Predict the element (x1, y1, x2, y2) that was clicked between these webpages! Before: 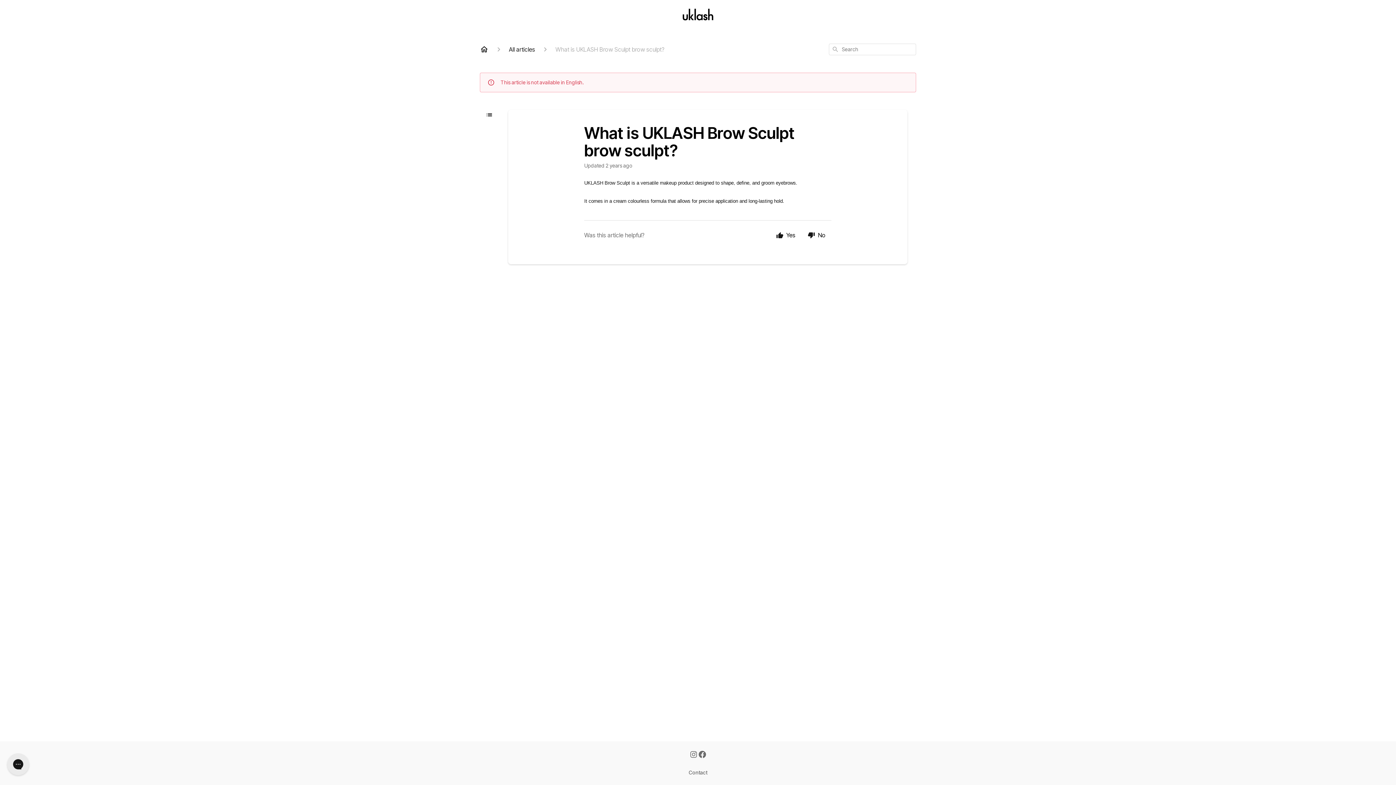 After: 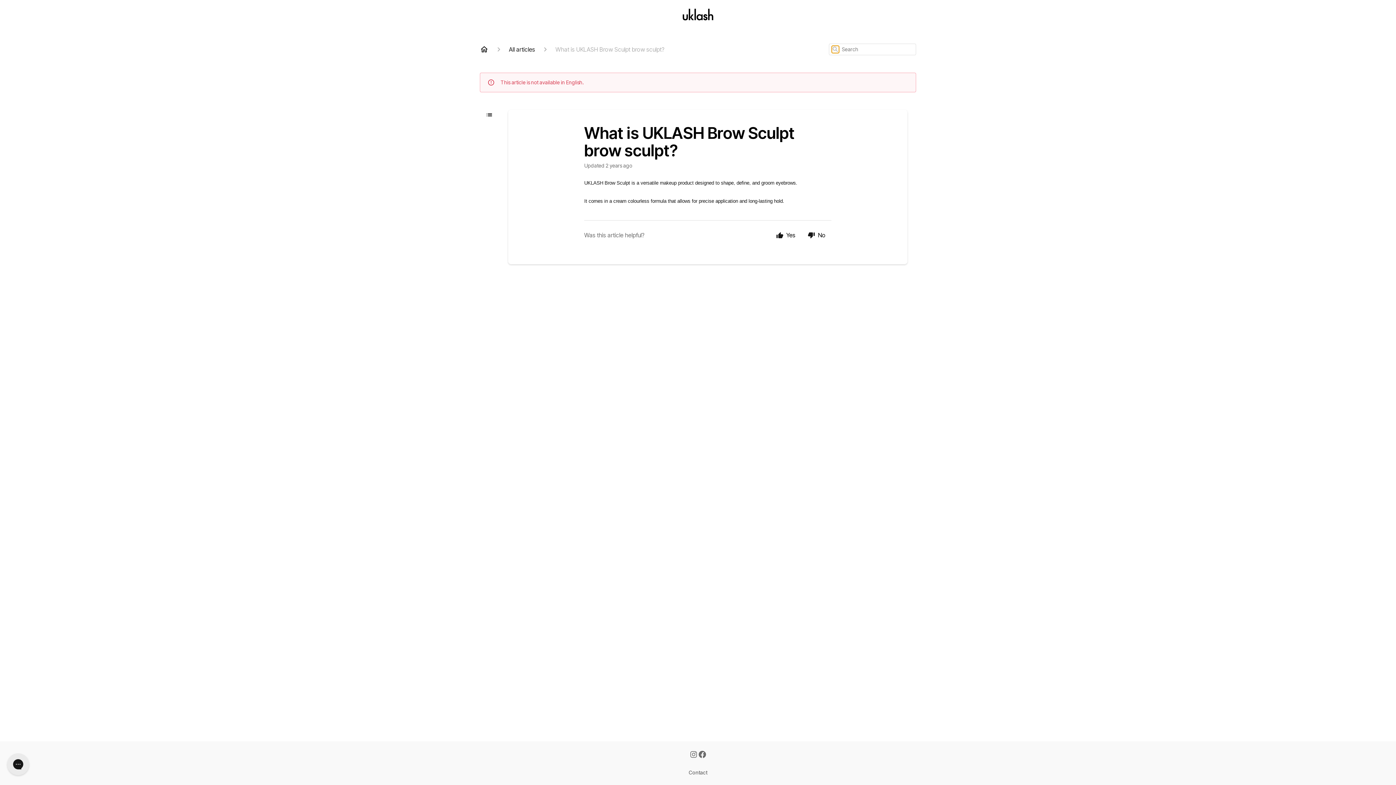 Action: bbox: (832, 45, 839, 53)